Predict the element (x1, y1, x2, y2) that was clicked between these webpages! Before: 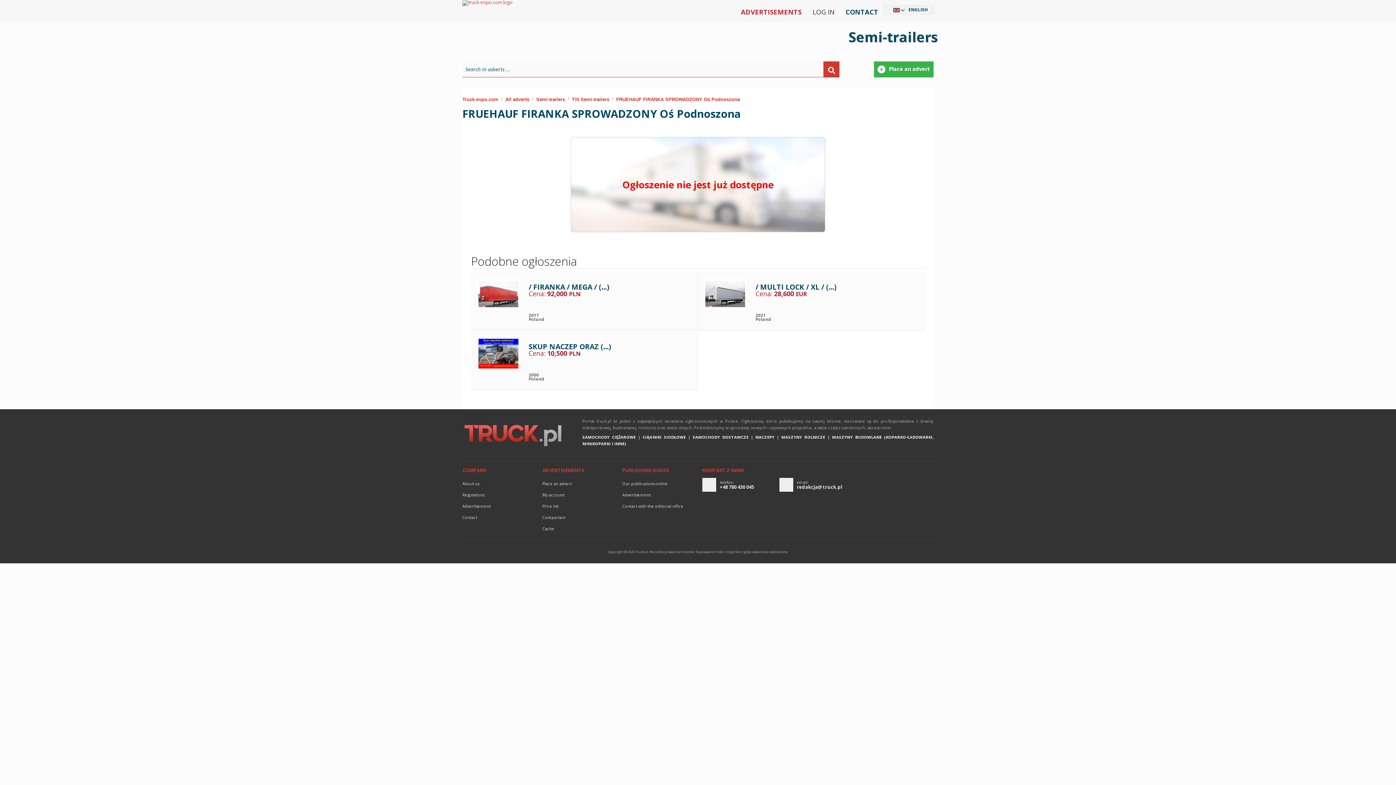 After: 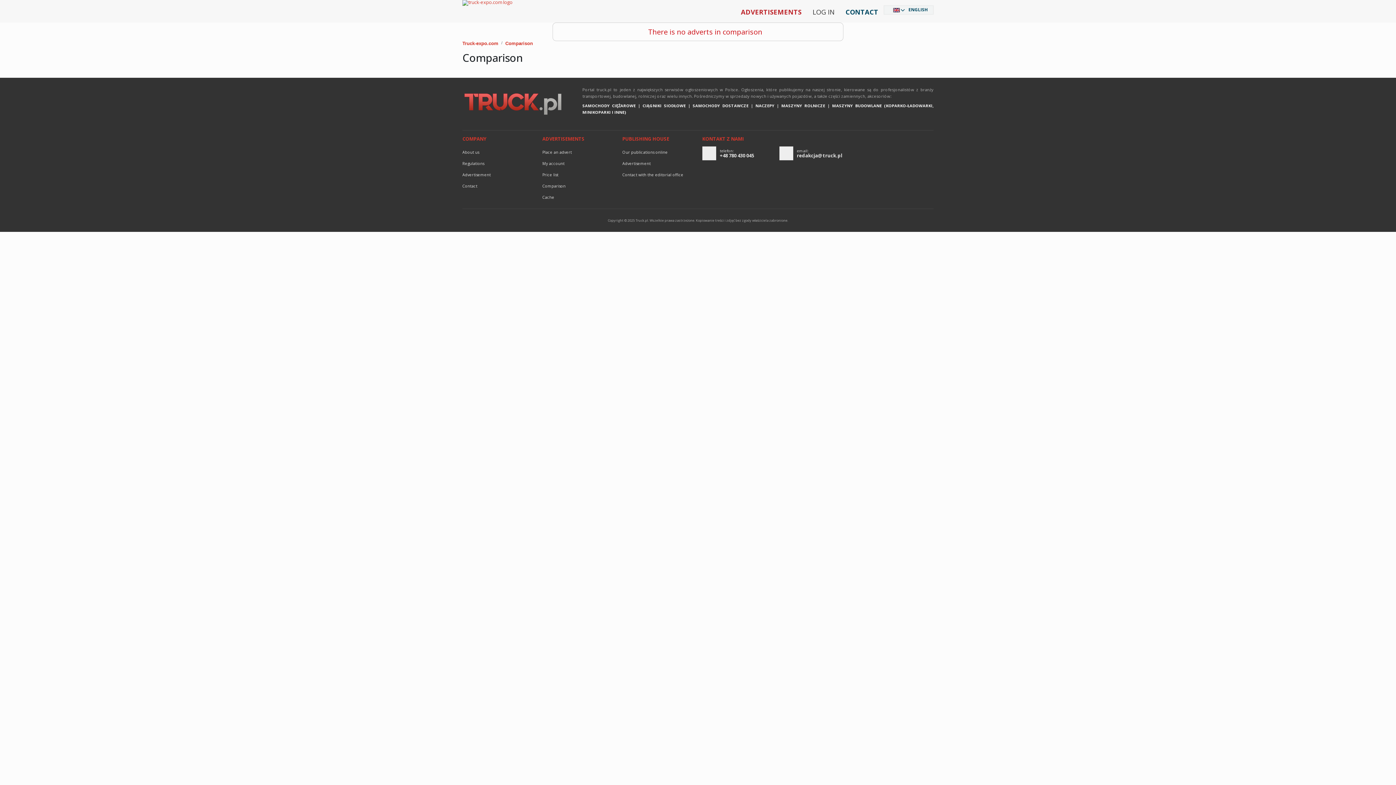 Action: bbox: (542, 514, 565, 520) label: Comparison